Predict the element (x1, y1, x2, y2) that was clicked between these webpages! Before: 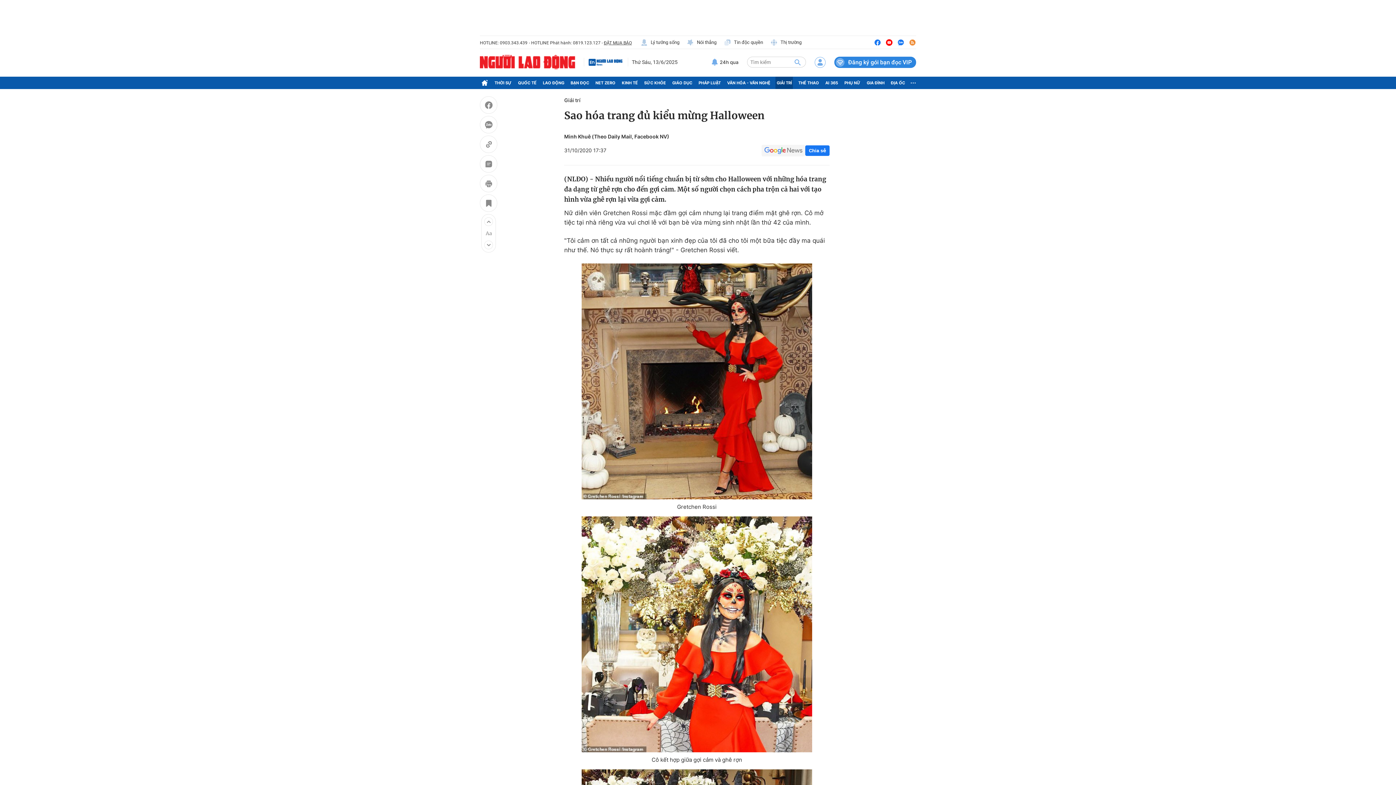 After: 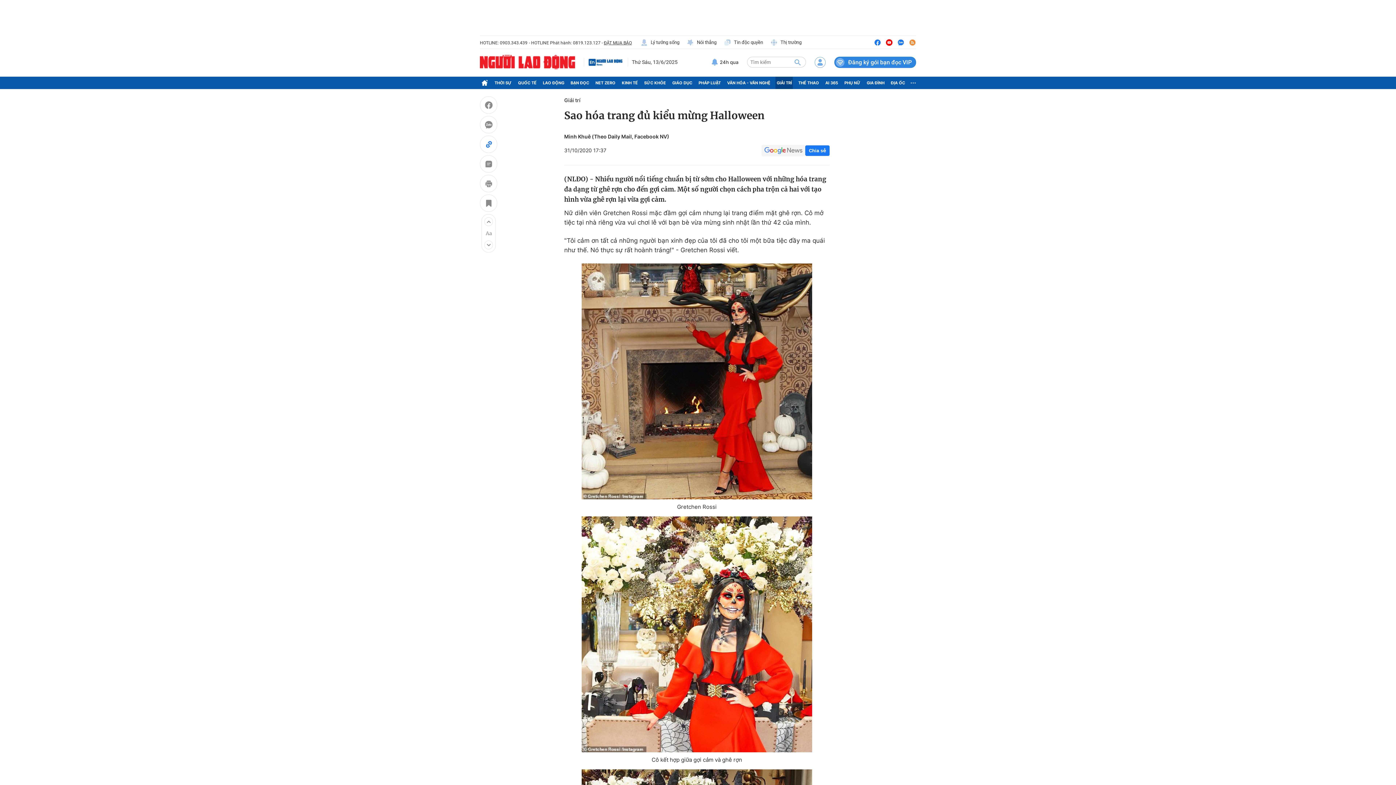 Action: bbox: (480, 135, 497, 155)